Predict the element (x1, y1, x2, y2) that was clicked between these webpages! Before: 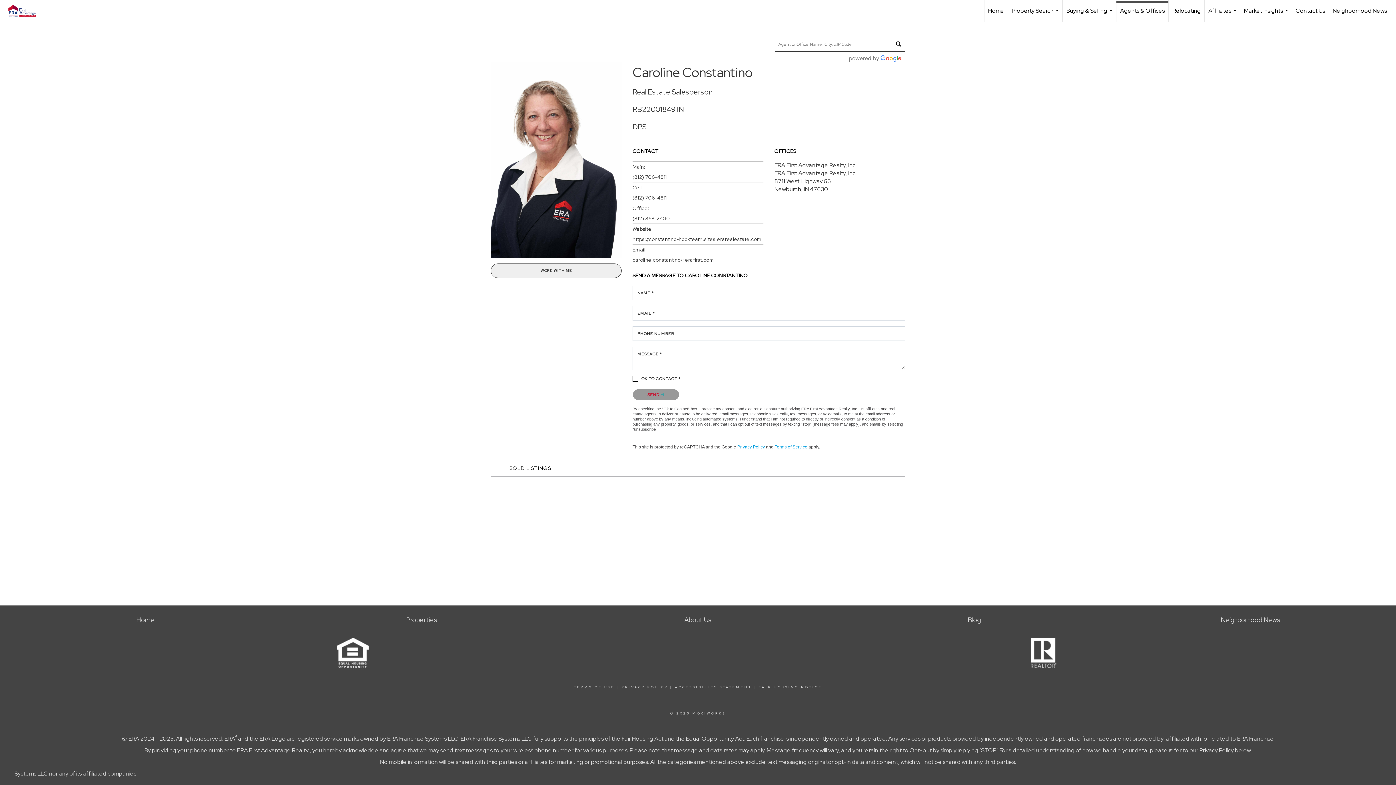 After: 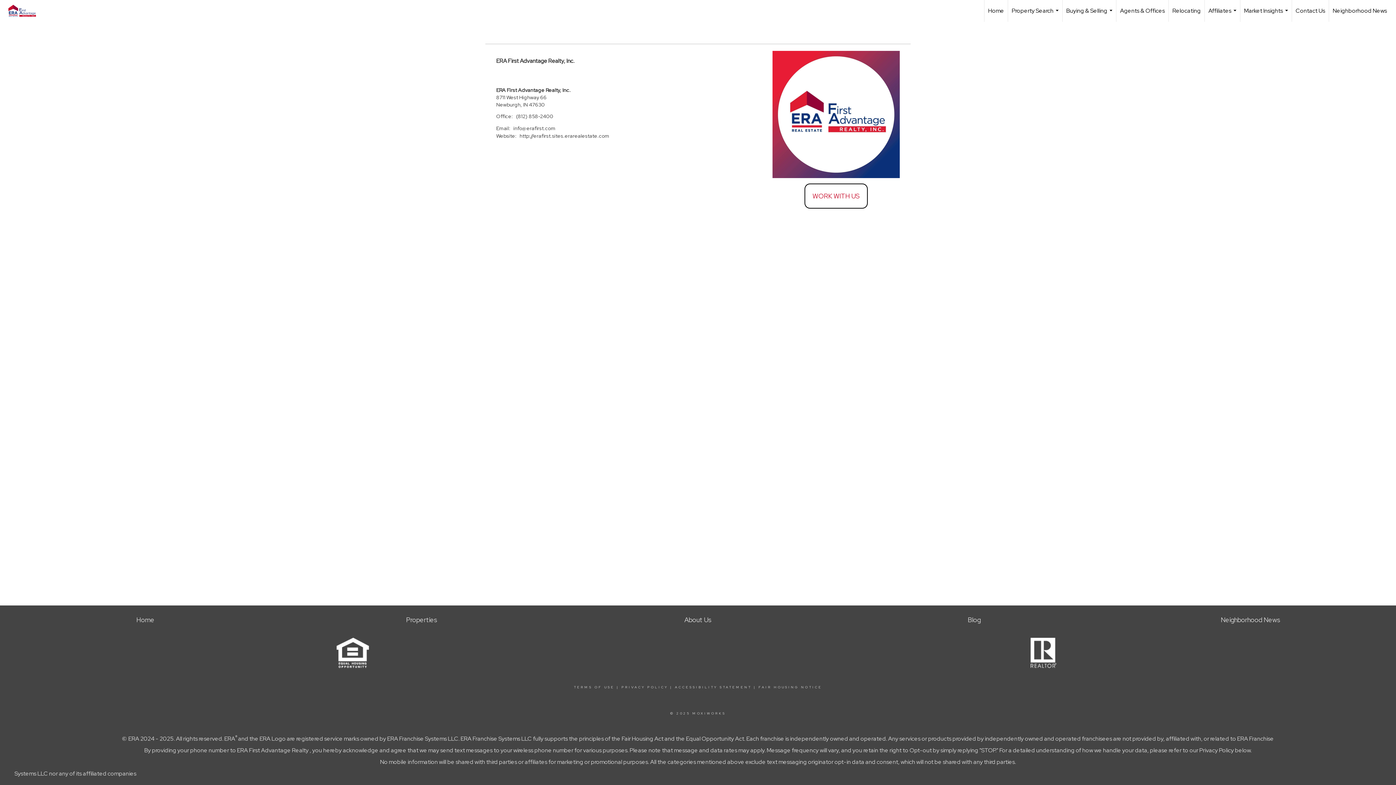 Action: bbox: (684, 616, 711, 624) label: About Us